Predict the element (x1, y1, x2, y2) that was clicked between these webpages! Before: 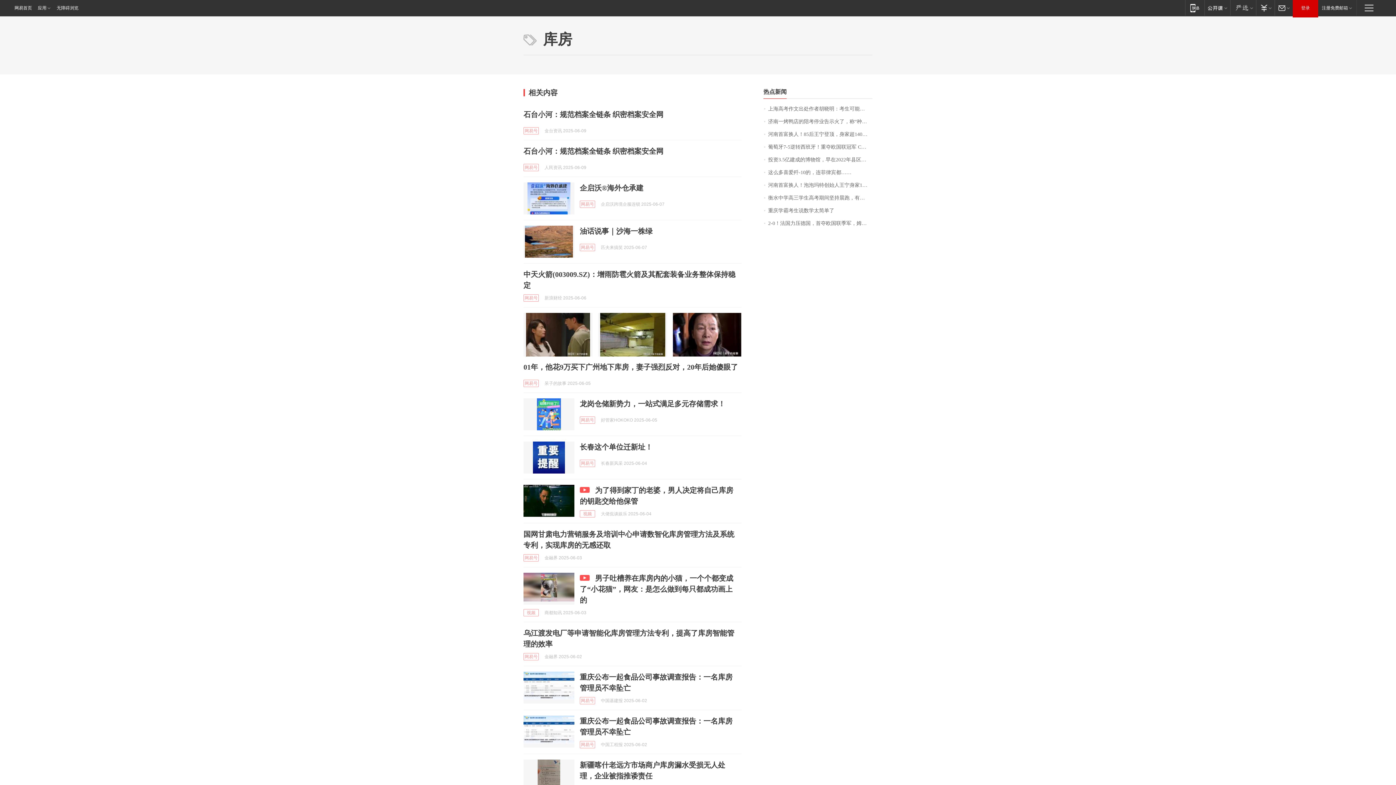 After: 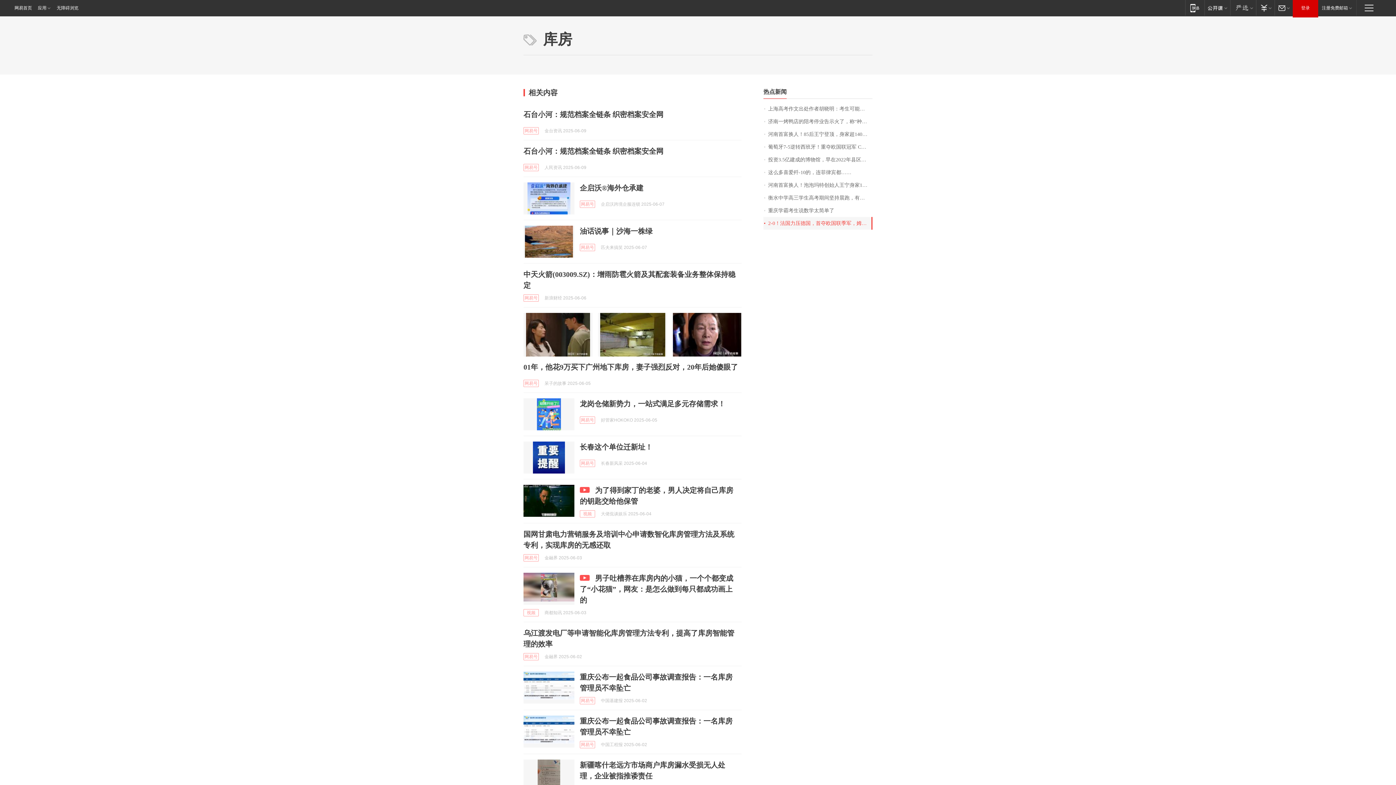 Action: label: 2-0！法国力压德国，首夺欧国联季军，姆巴佩传射创纪录+打破魔咒 bbox: (763, 217, 872, 229)